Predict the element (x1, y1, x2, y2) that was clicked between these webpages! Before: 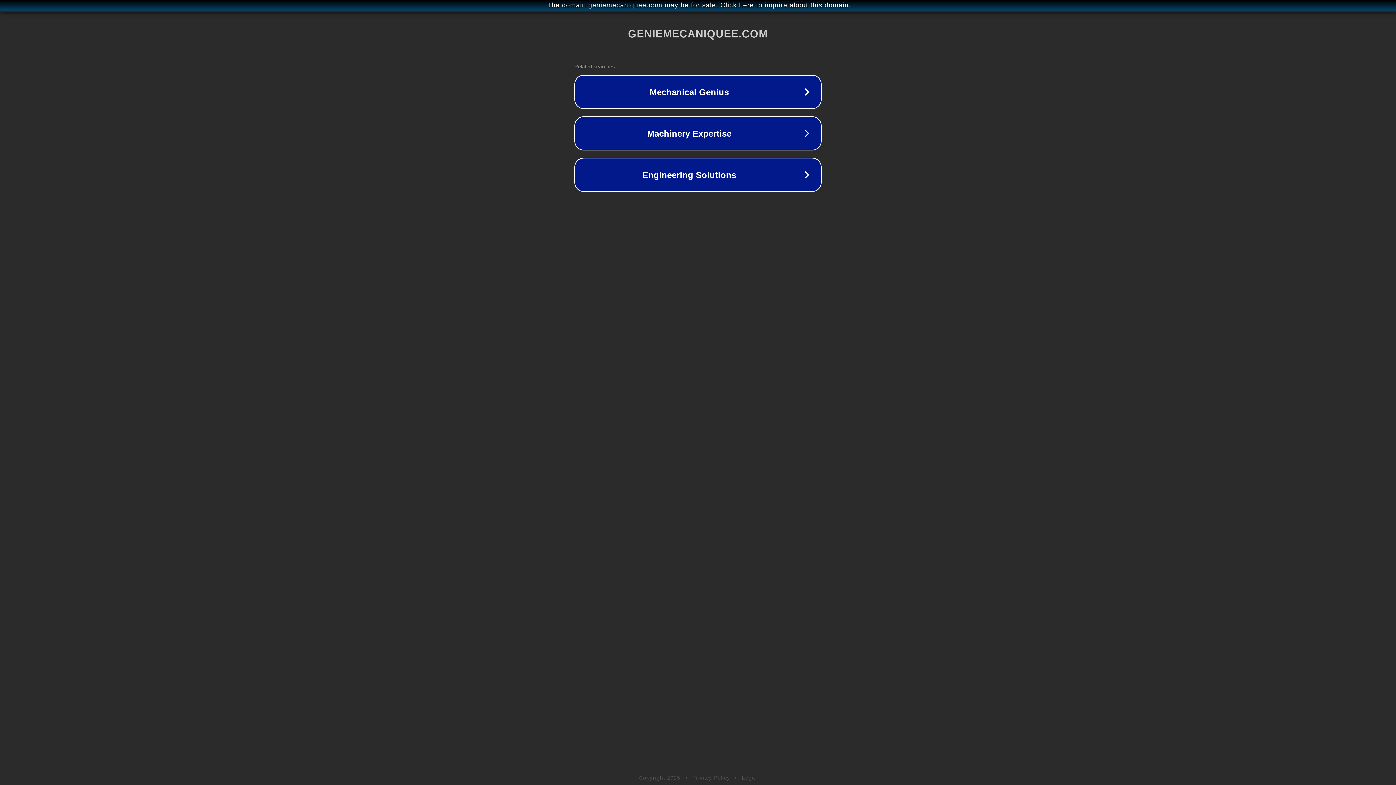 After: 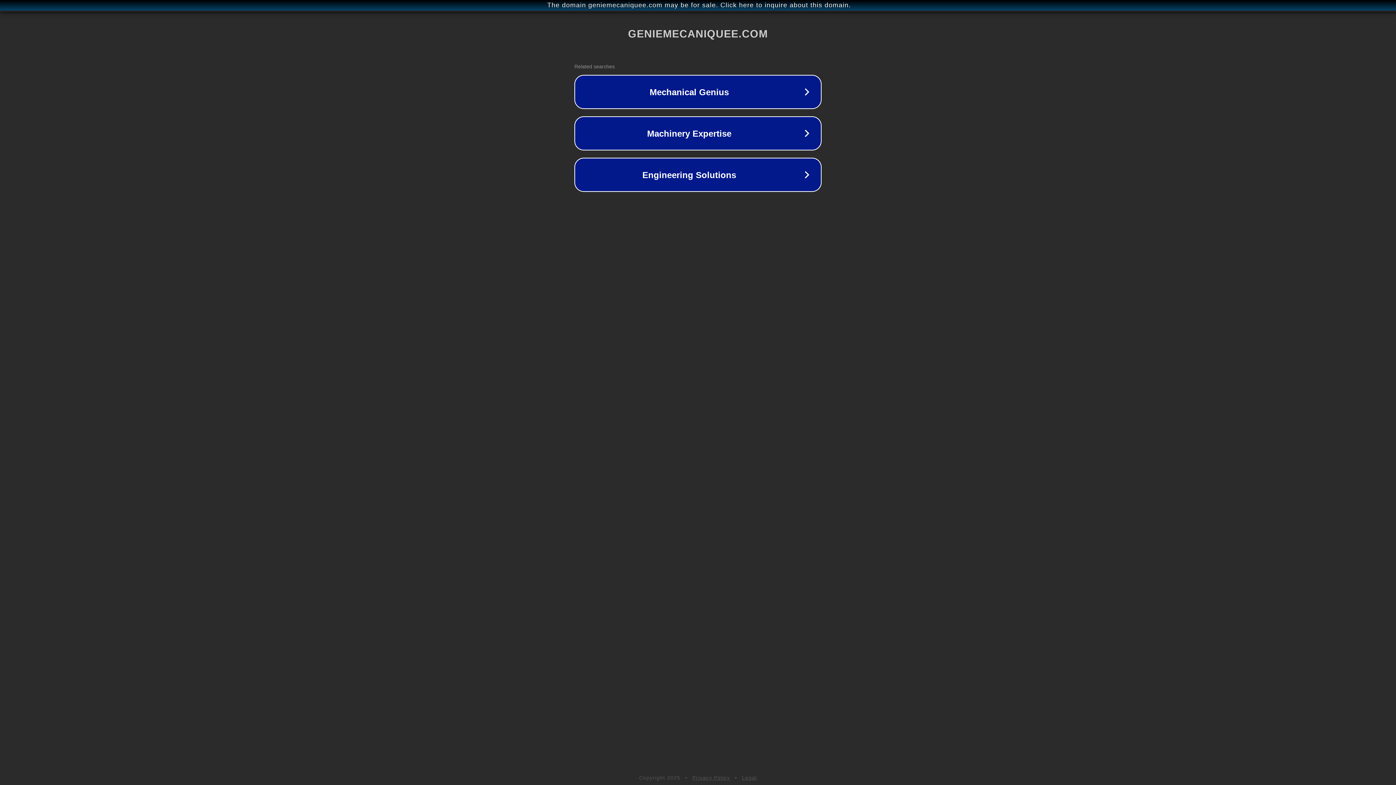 Action: bbox: (692, 775, 730, 781) label: Privacy Policy